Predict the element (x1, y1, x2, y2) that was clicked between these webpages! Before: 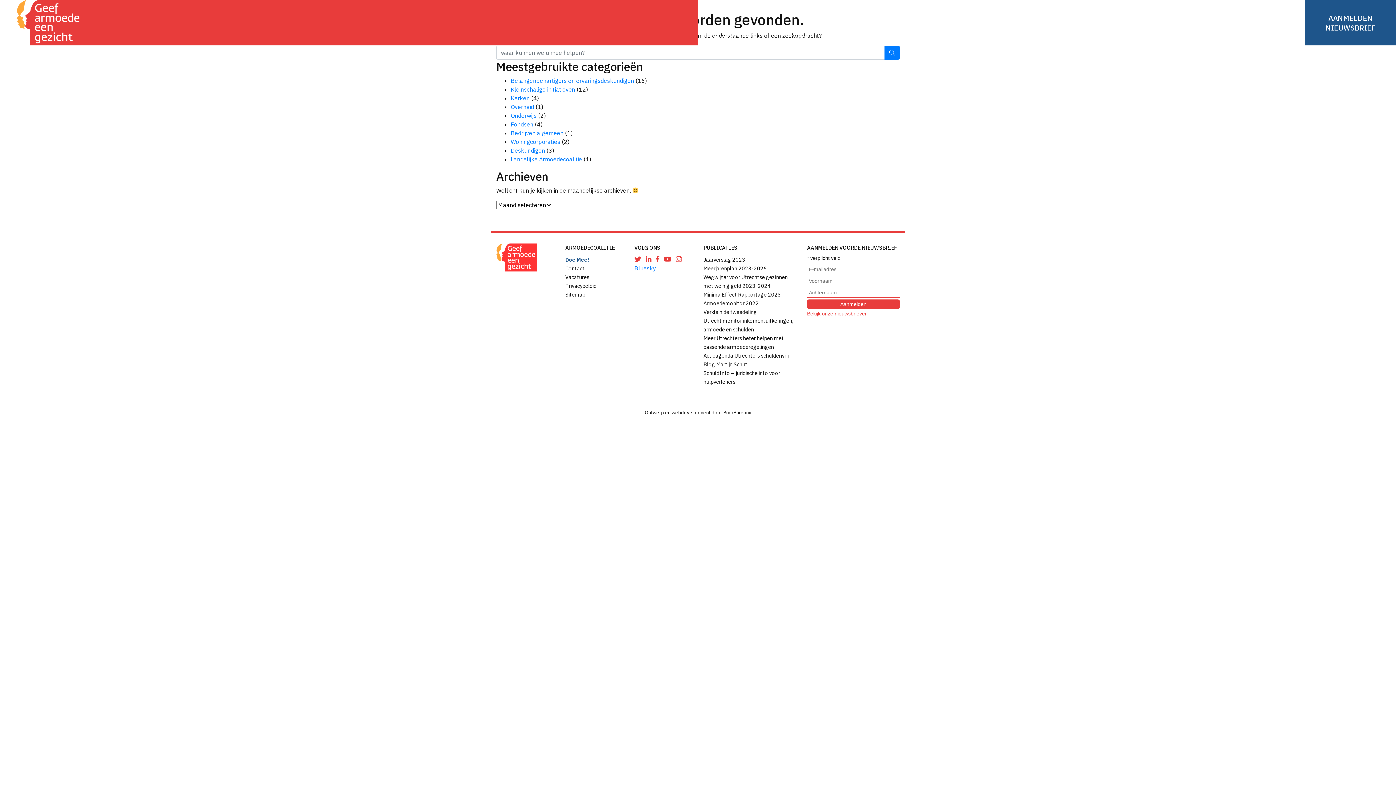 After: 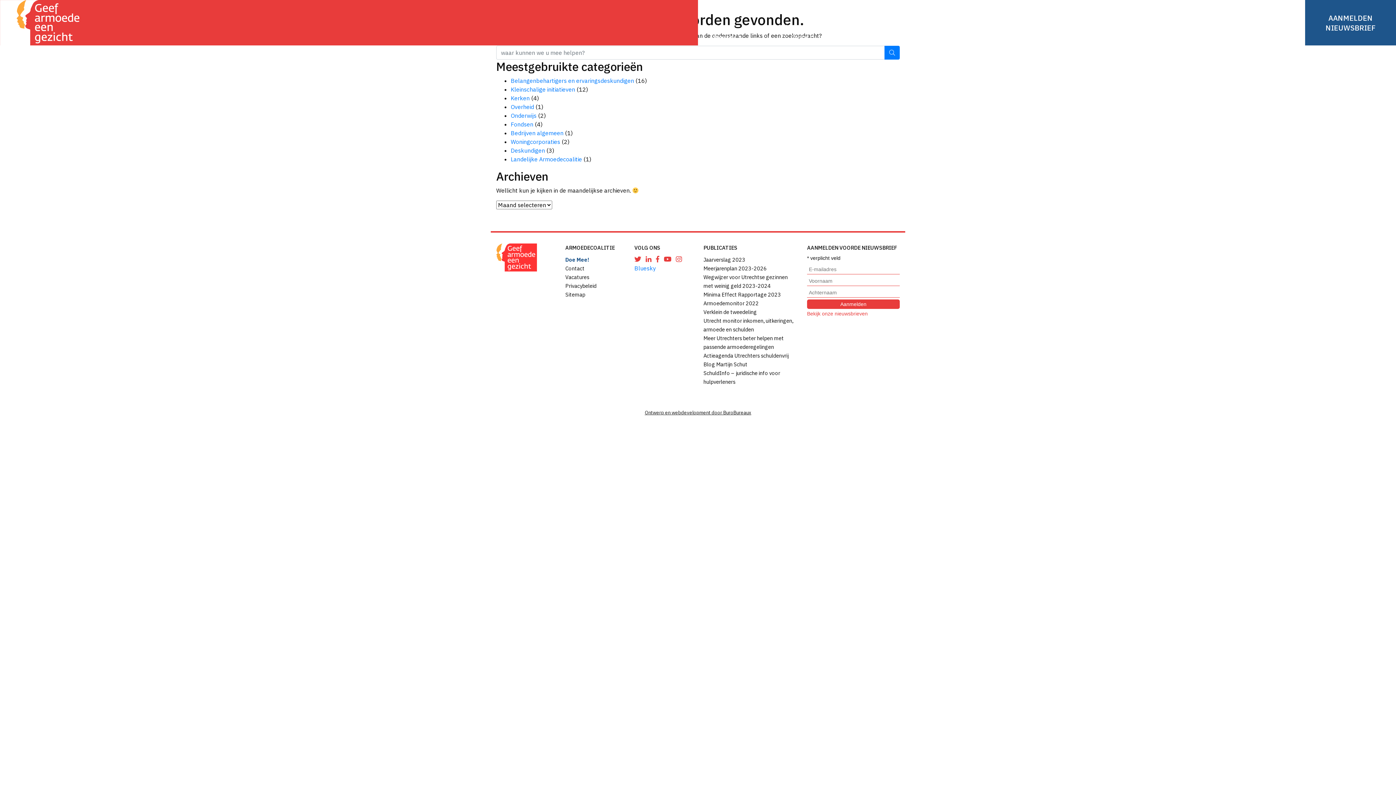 Action: bbox: (644, 409, 751, 416) label: Ontwerp en webdevelopment door BuroBureaux